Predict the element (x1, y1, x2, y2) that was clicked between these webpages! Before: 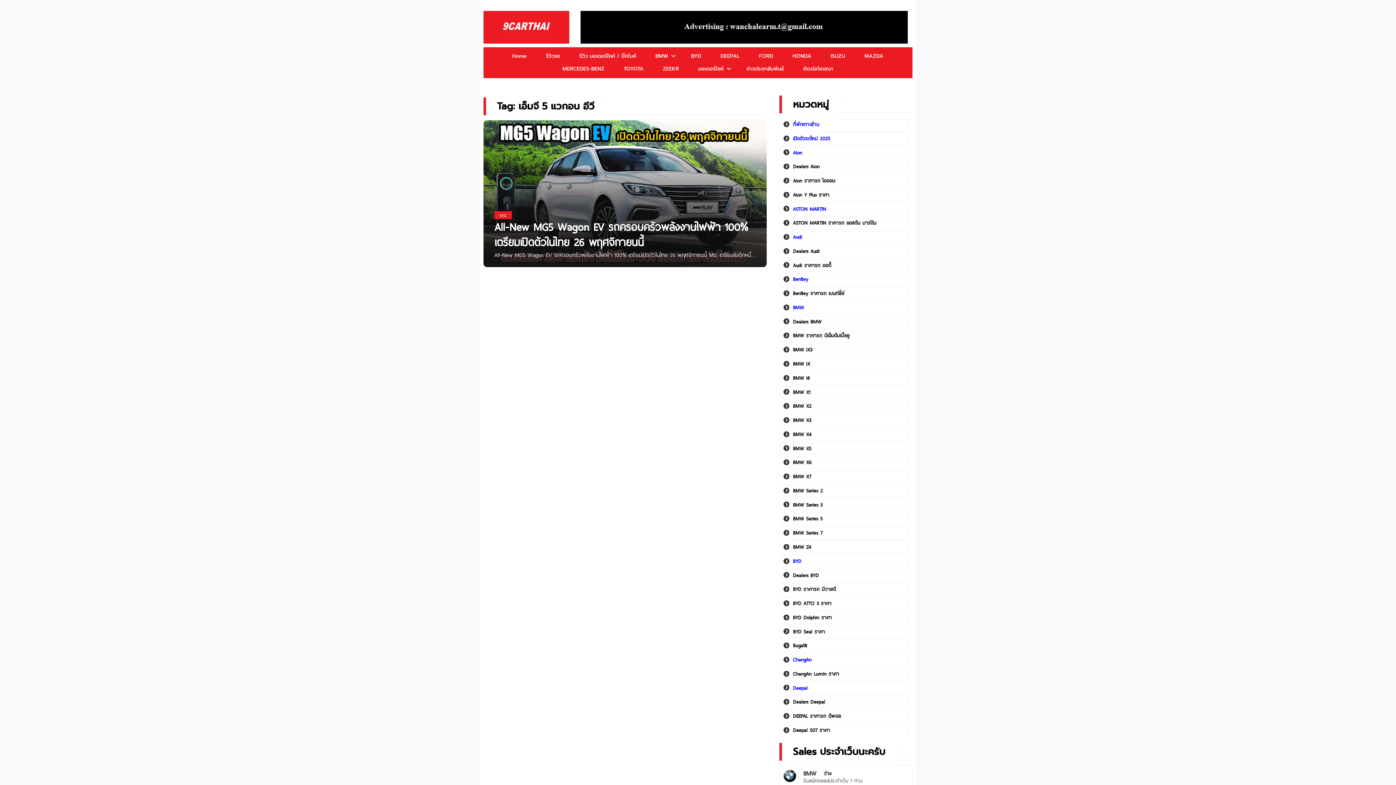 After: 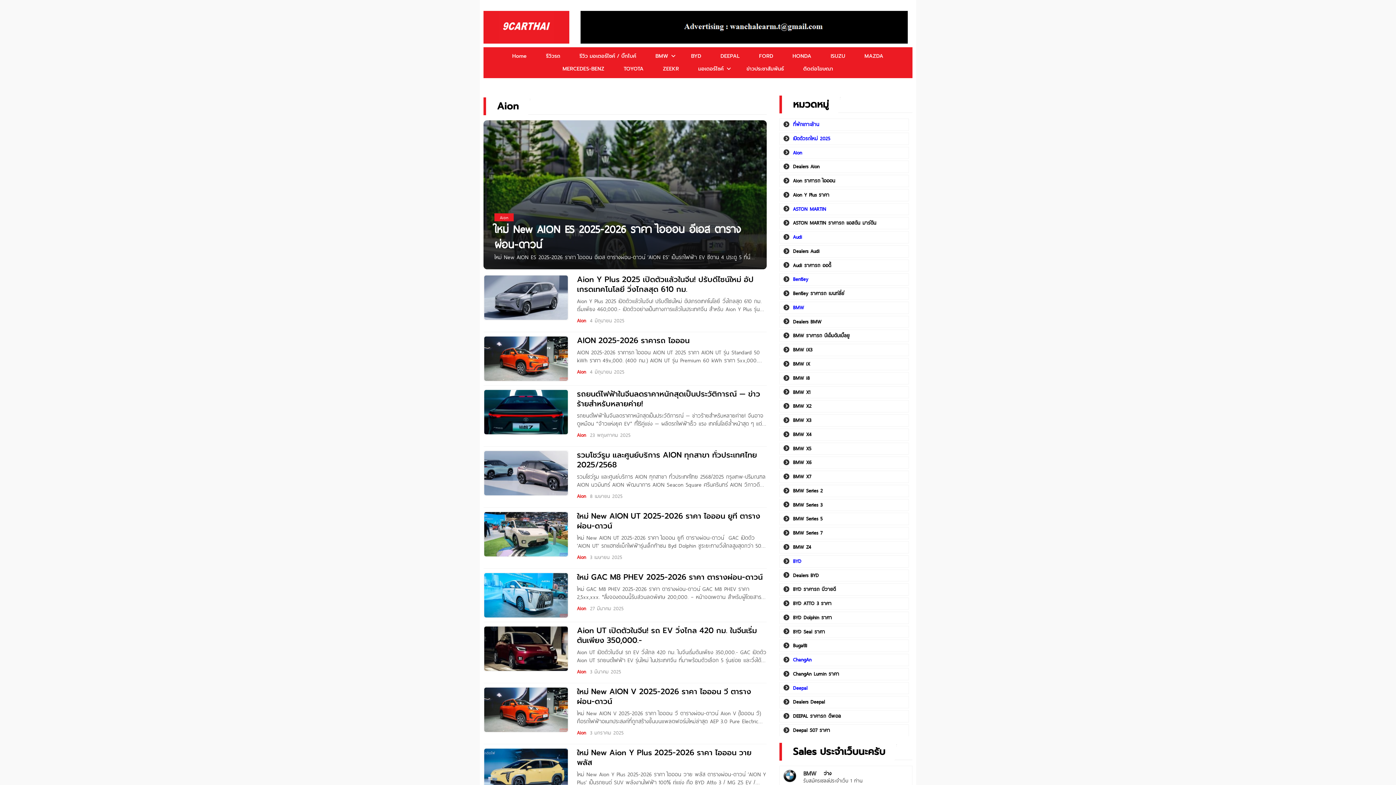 Action: label: Aion bbox: (793, 148, 802, 156)